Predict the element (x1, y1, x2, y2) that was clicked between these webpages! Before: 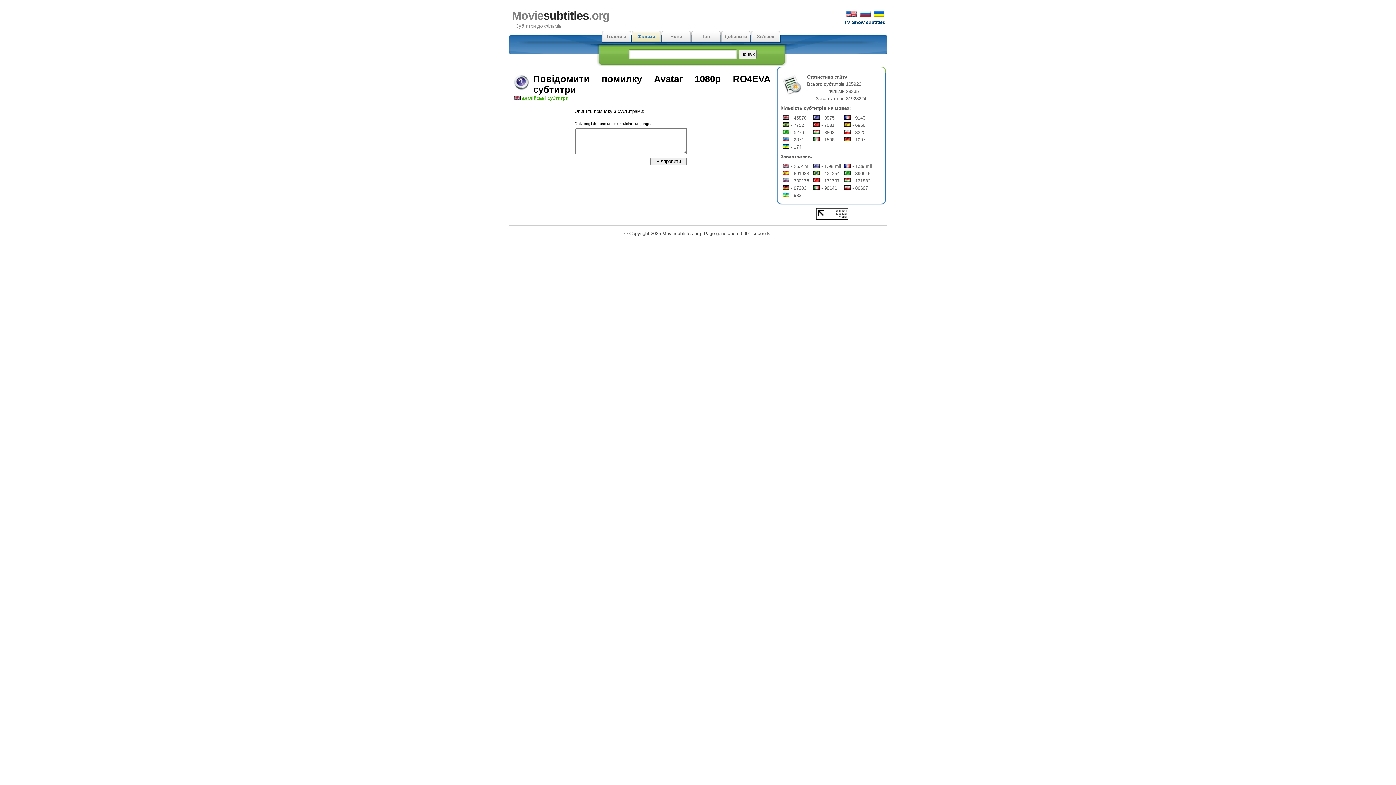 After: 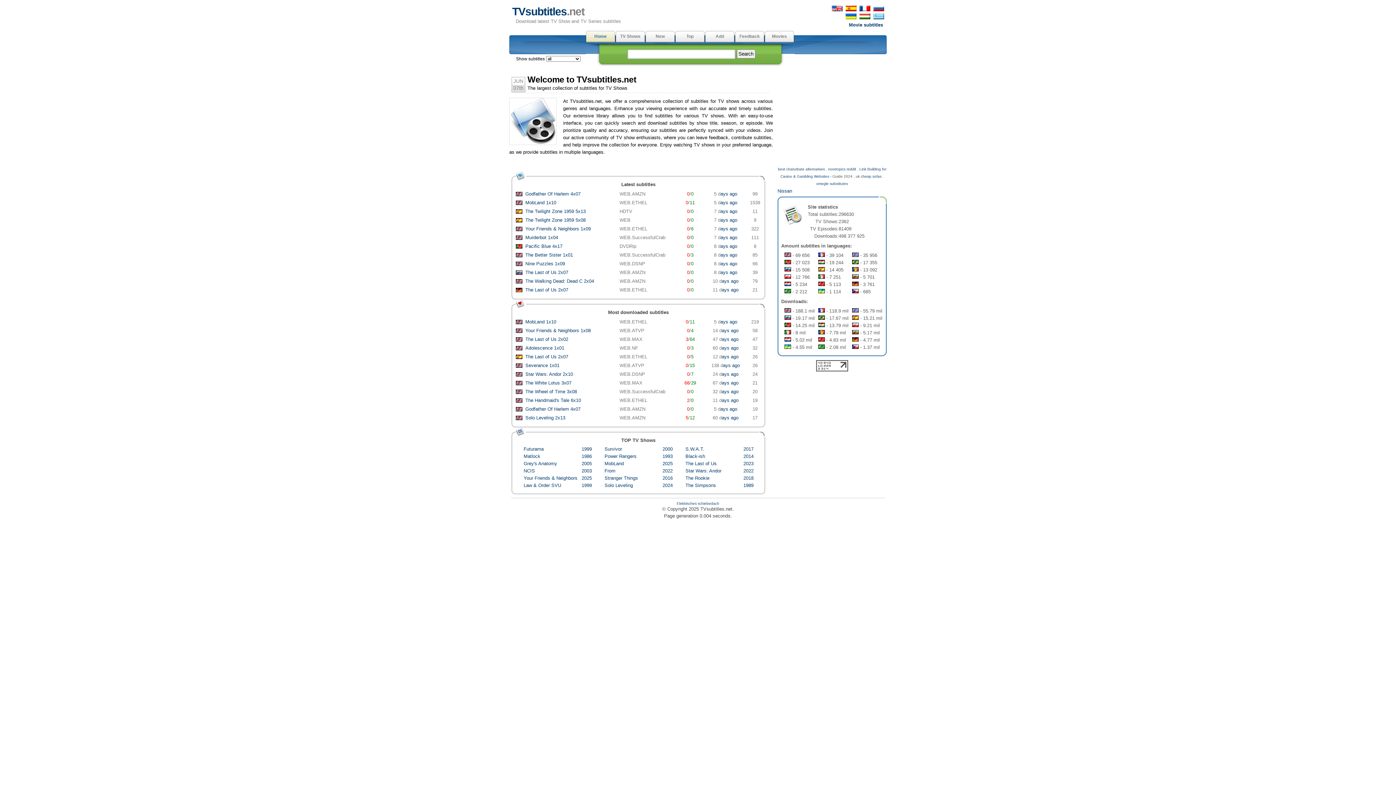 Action: bbox: (844, 19, 885, 25) label: TV Show subtitles